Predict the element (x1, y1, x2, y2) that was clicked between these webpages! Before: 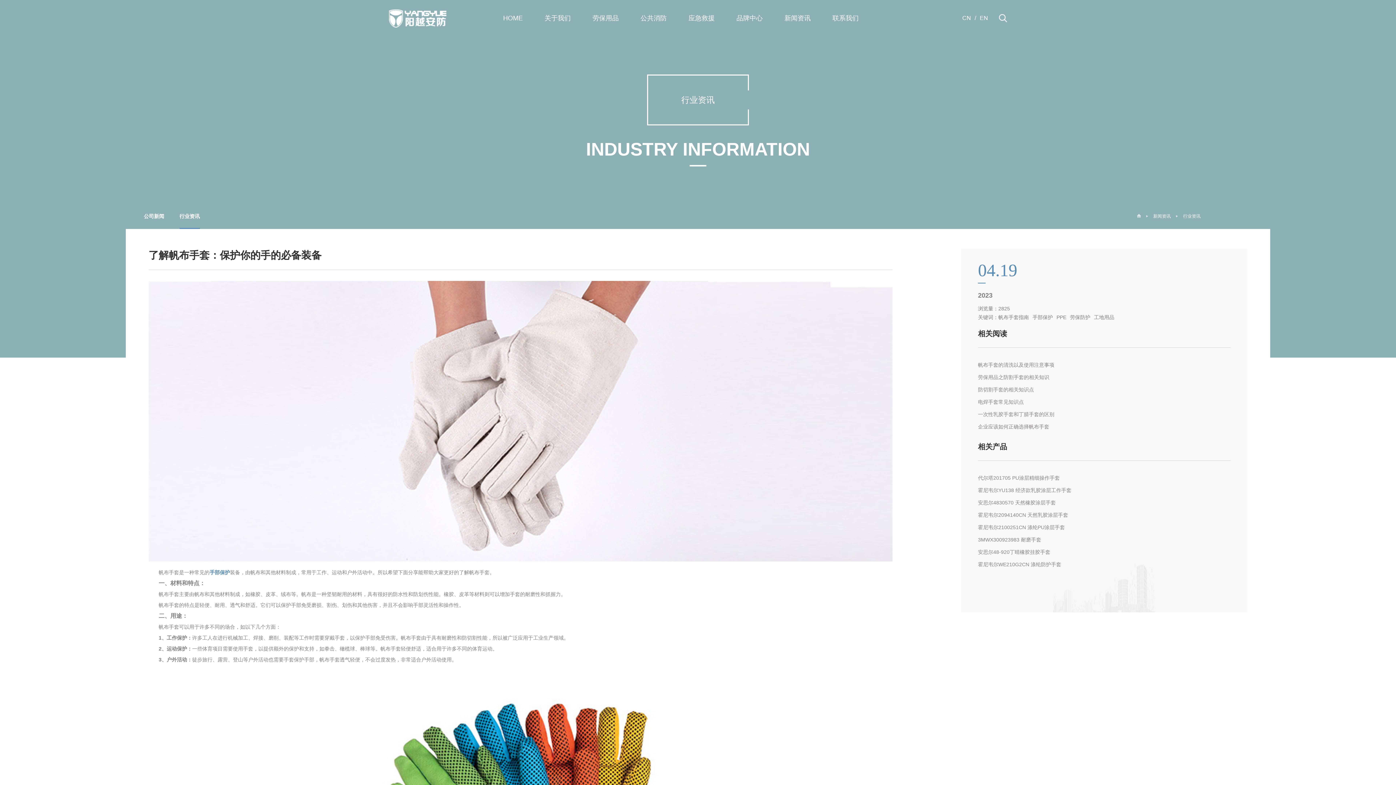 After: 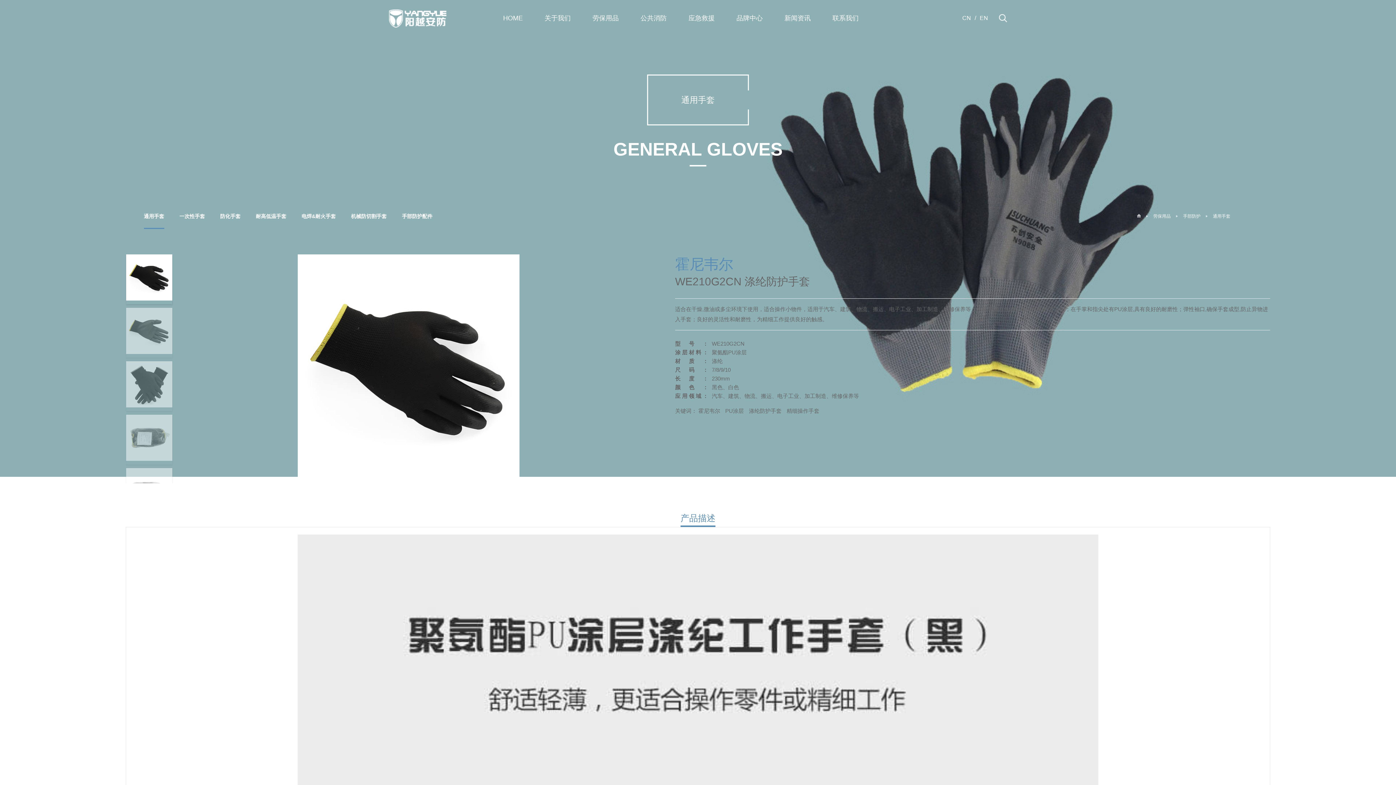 Action: bbox: (978, 560, 1231, 569) label: 霍尼韦尔WE210G2CN 涤纶防护手套